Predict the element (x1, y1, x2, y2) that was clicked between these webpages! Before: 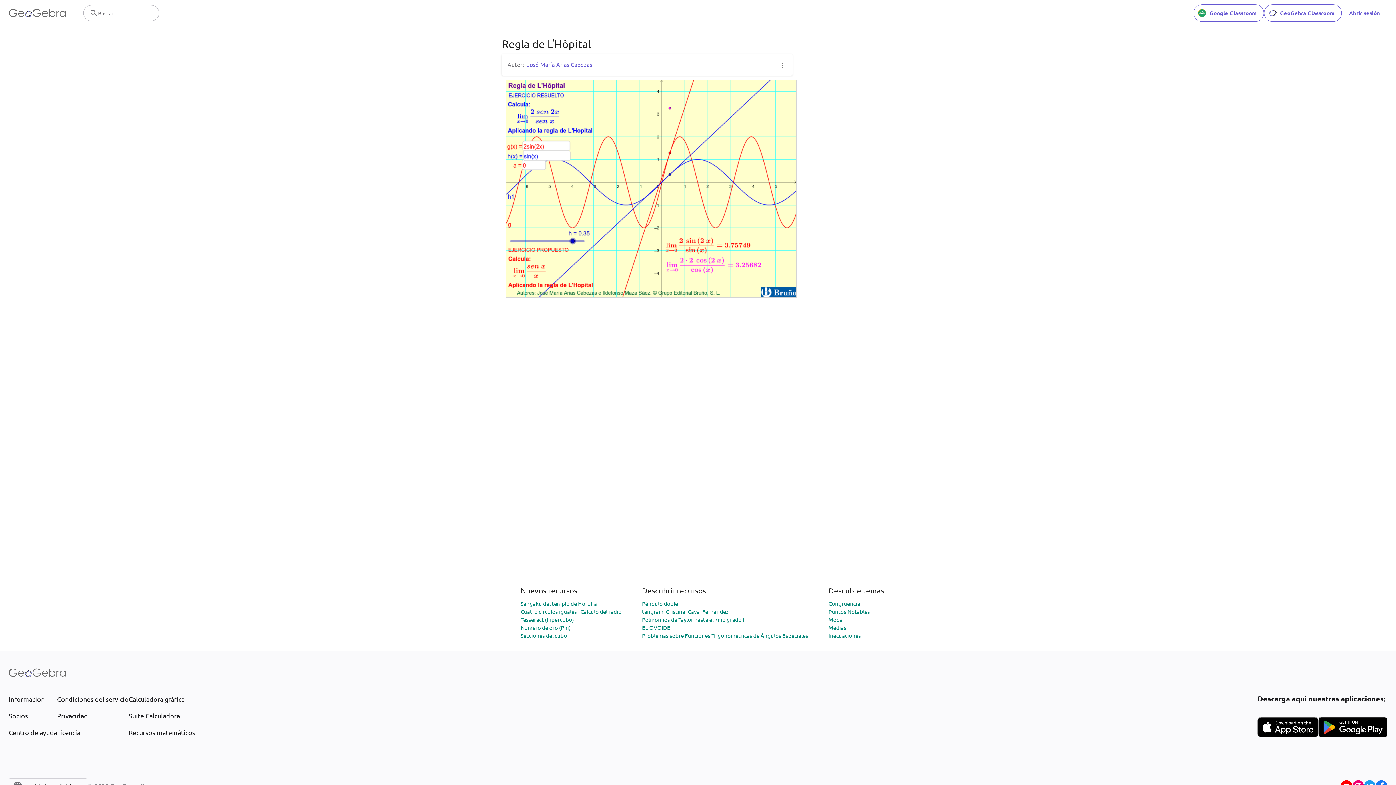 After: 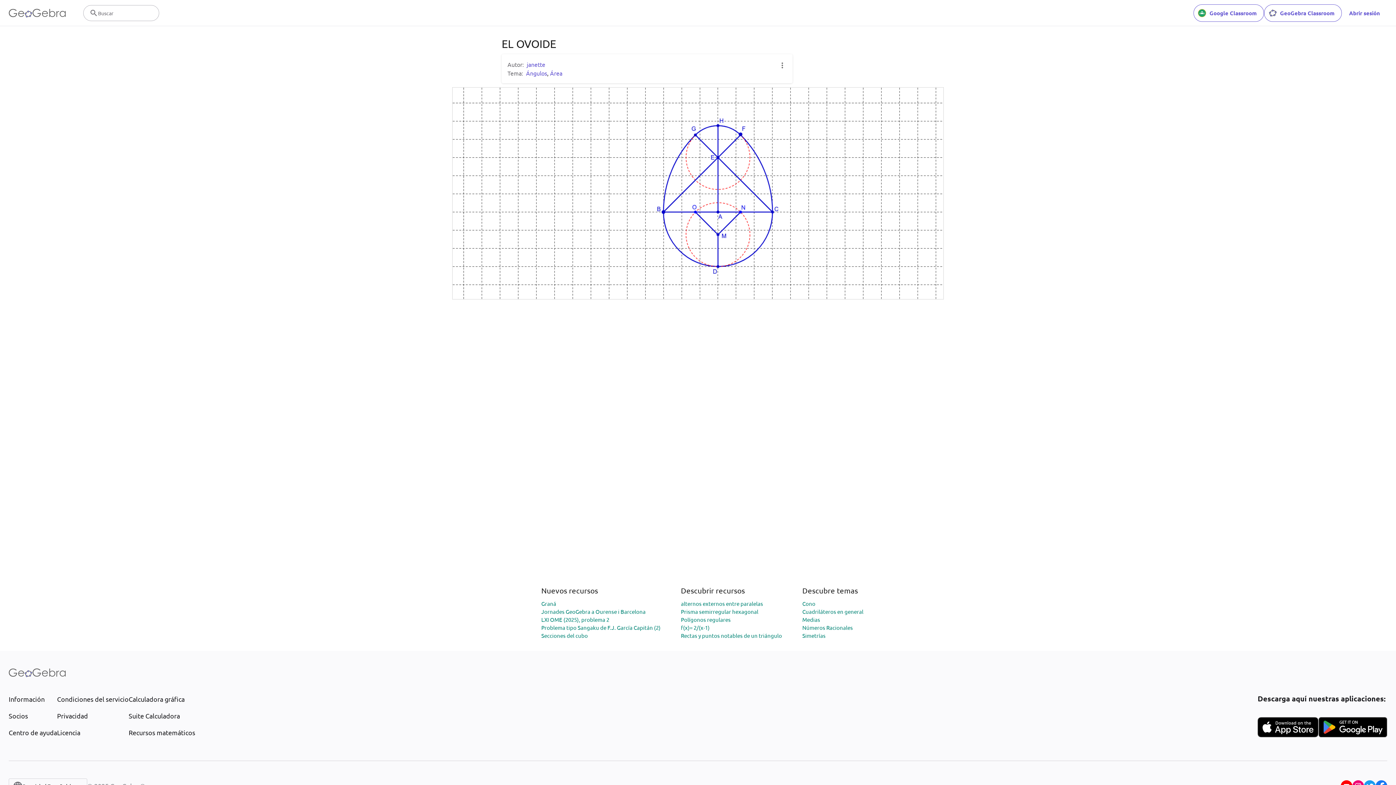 Action: bbox: (642, 624, 670, 631) label: EL OVOIDE